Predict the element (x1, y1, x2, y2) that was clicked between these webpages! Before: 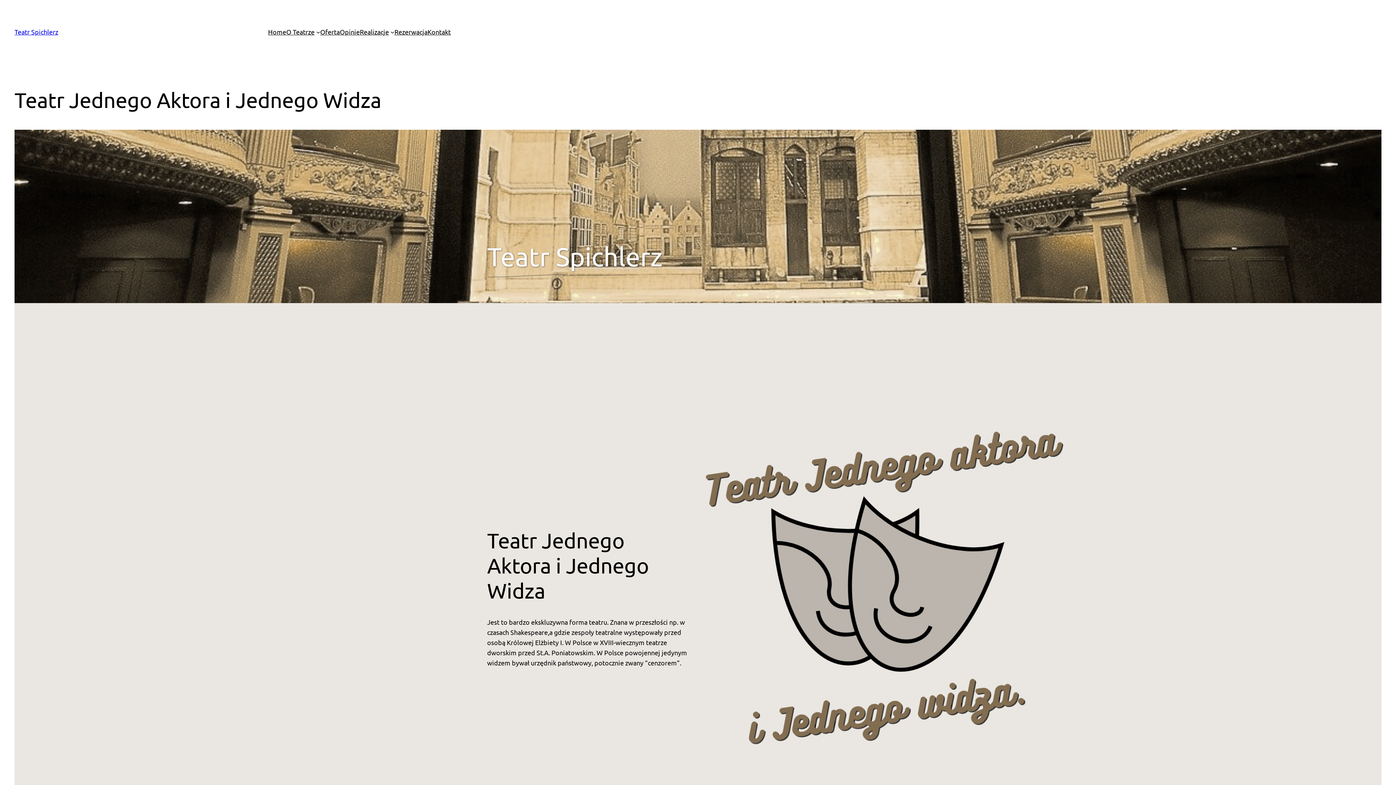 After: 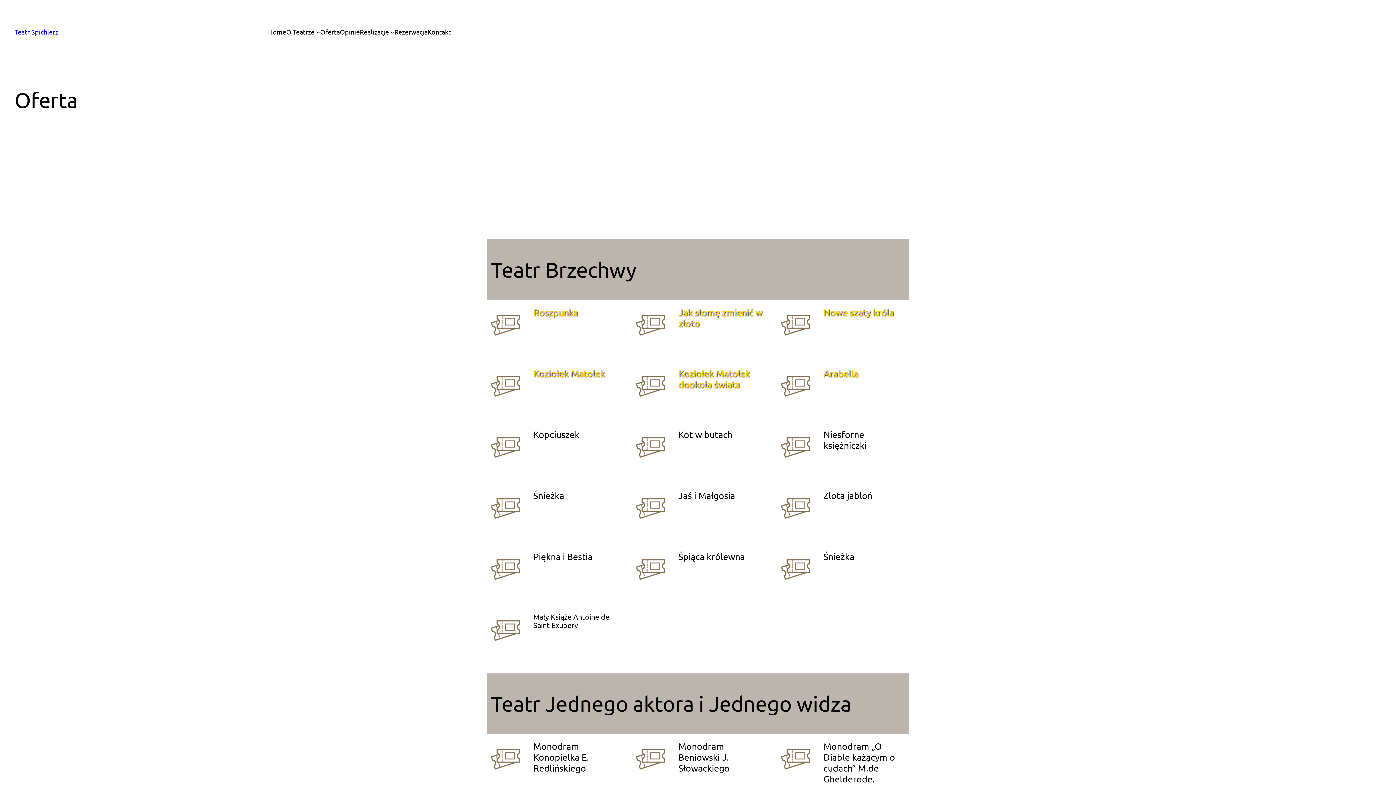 Action: label: Oferta bbox: (320, 26, 339, 37)